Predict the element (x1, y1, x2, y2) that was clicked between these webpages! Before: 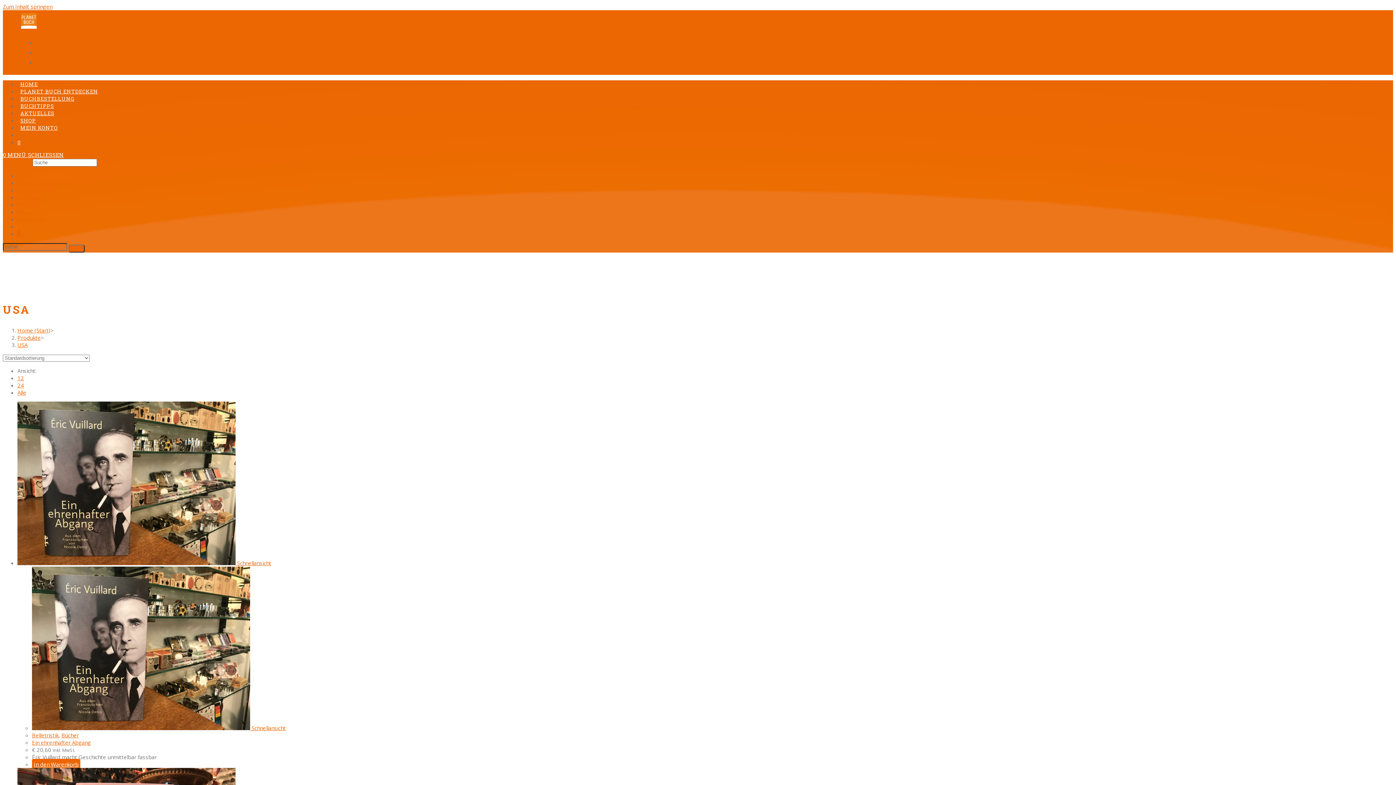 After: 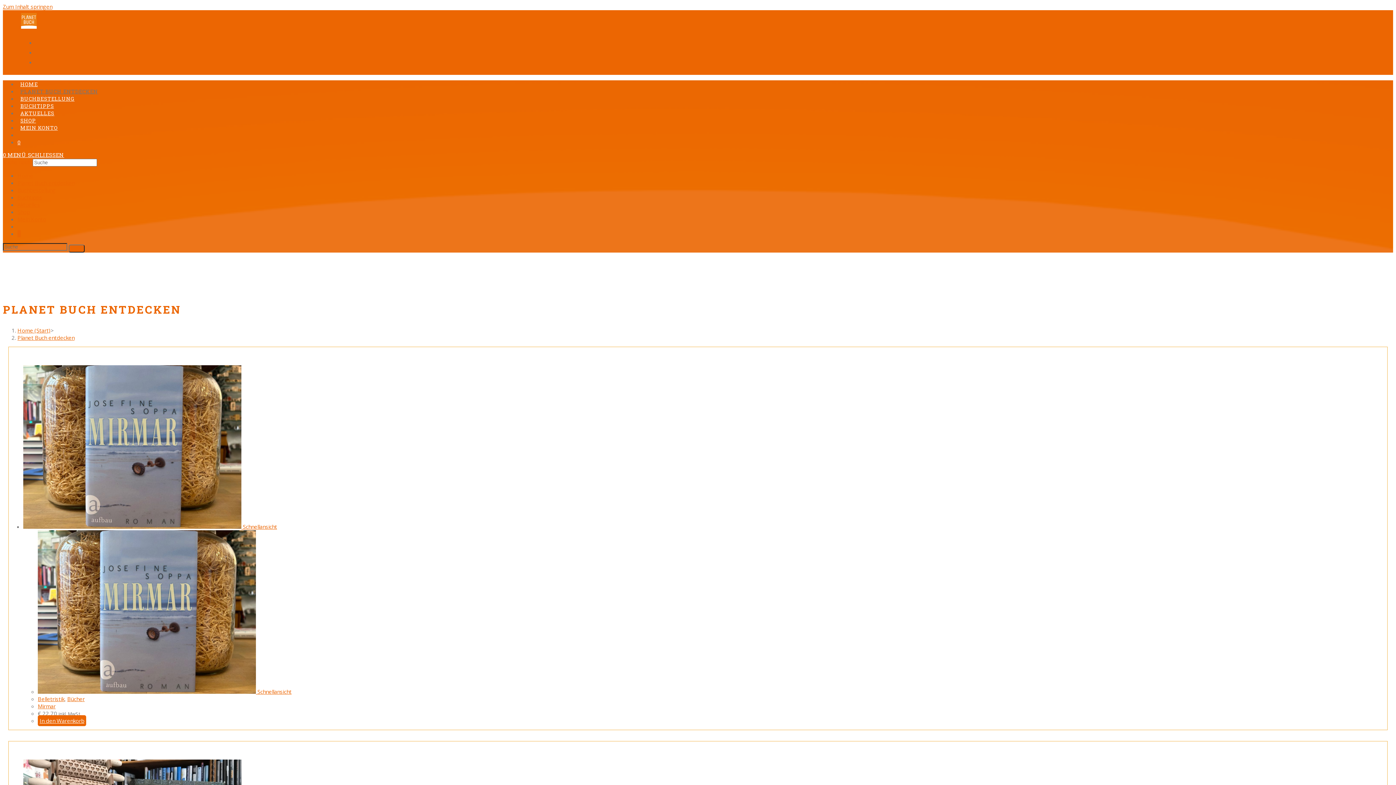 Action: bbox: (17, 179, 74, 186) label: Planet Buch entdecken